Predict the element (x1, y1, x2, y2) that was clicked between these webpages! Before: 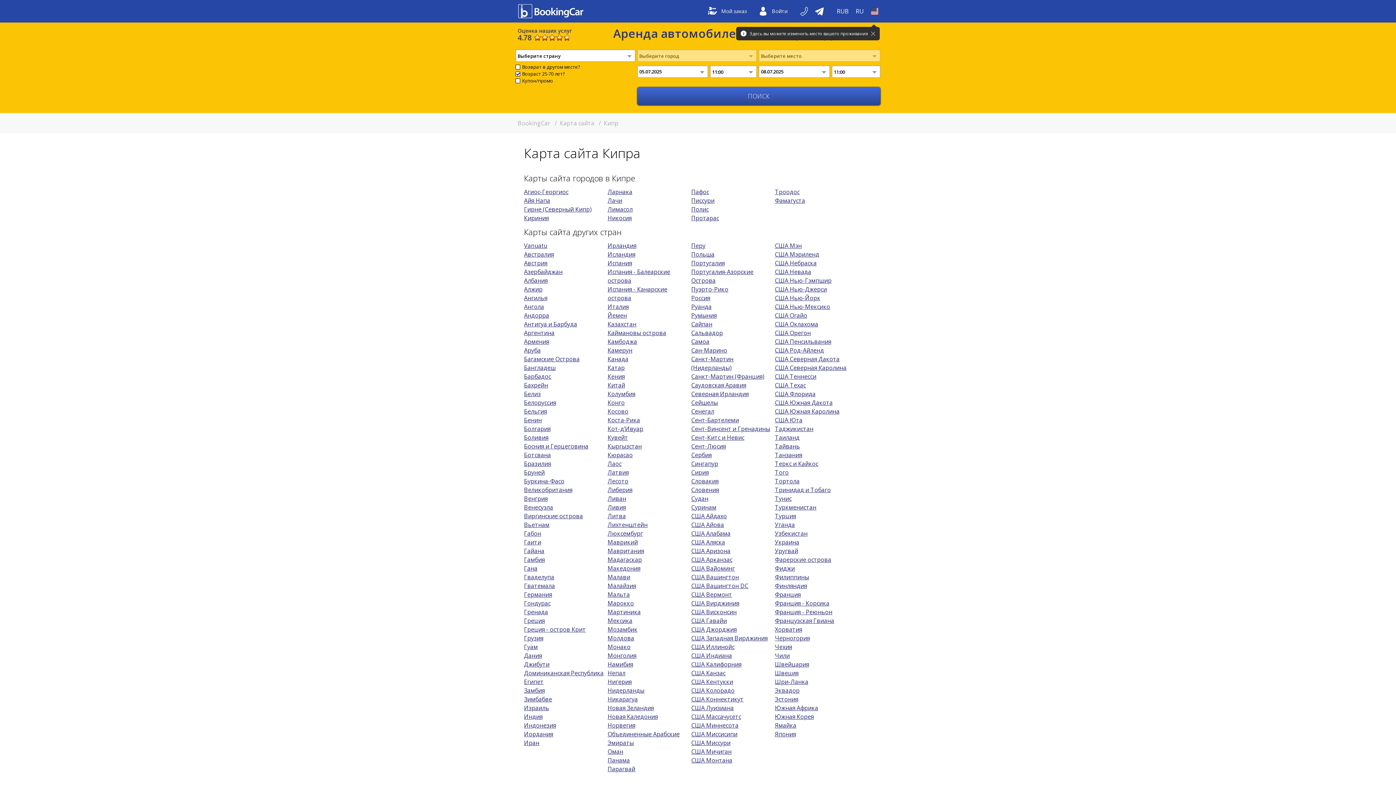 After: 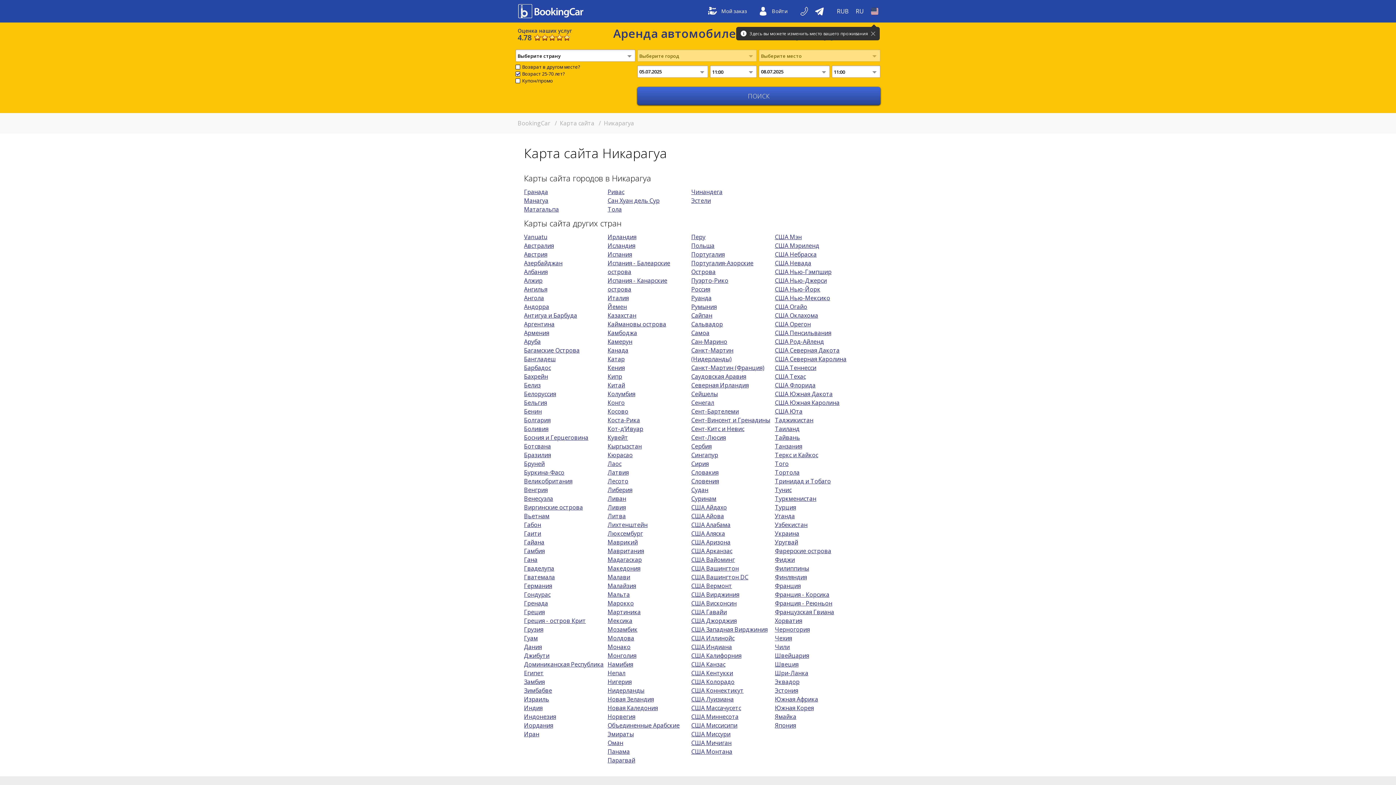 Action: label: Никарагуа bbox: (607, 695, 638, 703)